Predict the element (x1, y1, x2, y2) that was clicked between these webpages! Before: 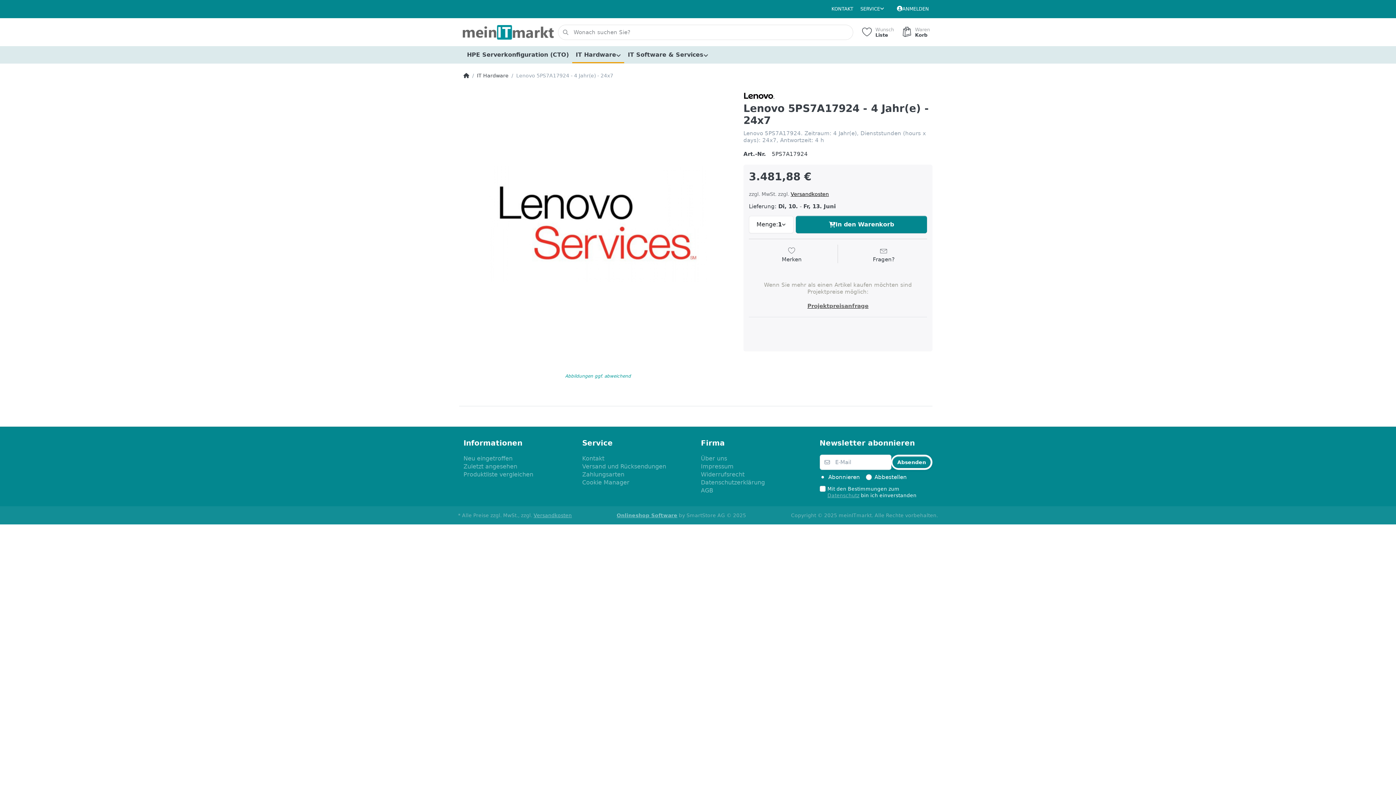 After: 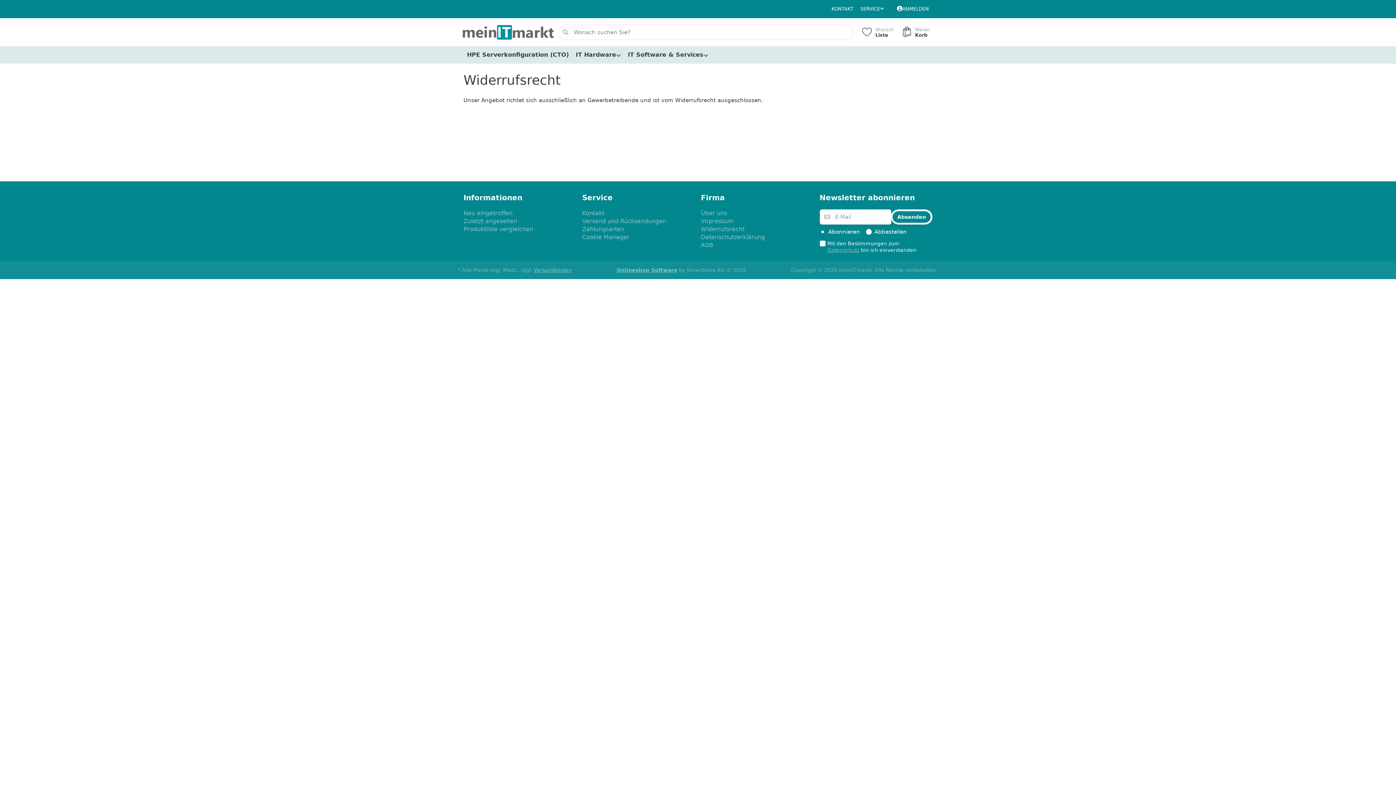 Action: bbox: (701, 470, 744, 478) label: Widerrufsrecht